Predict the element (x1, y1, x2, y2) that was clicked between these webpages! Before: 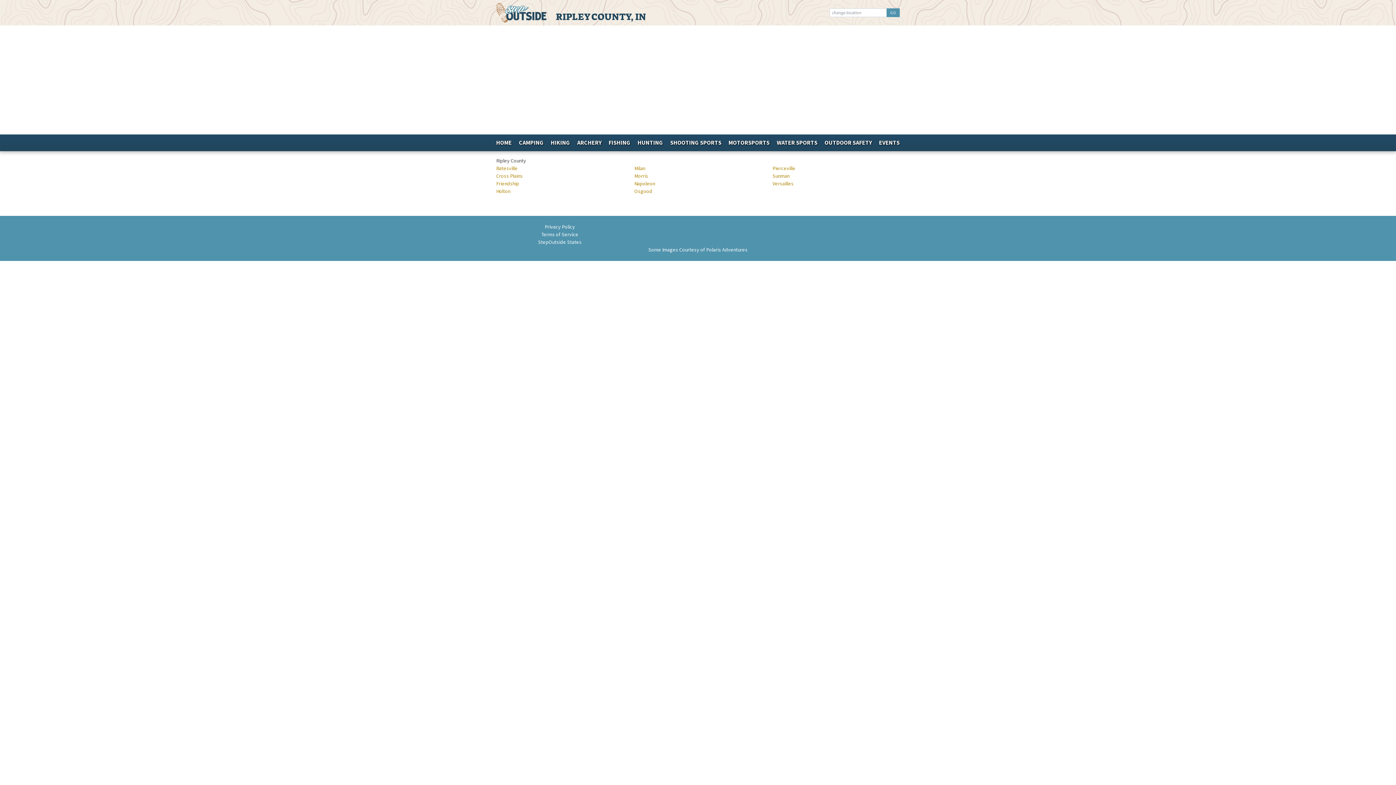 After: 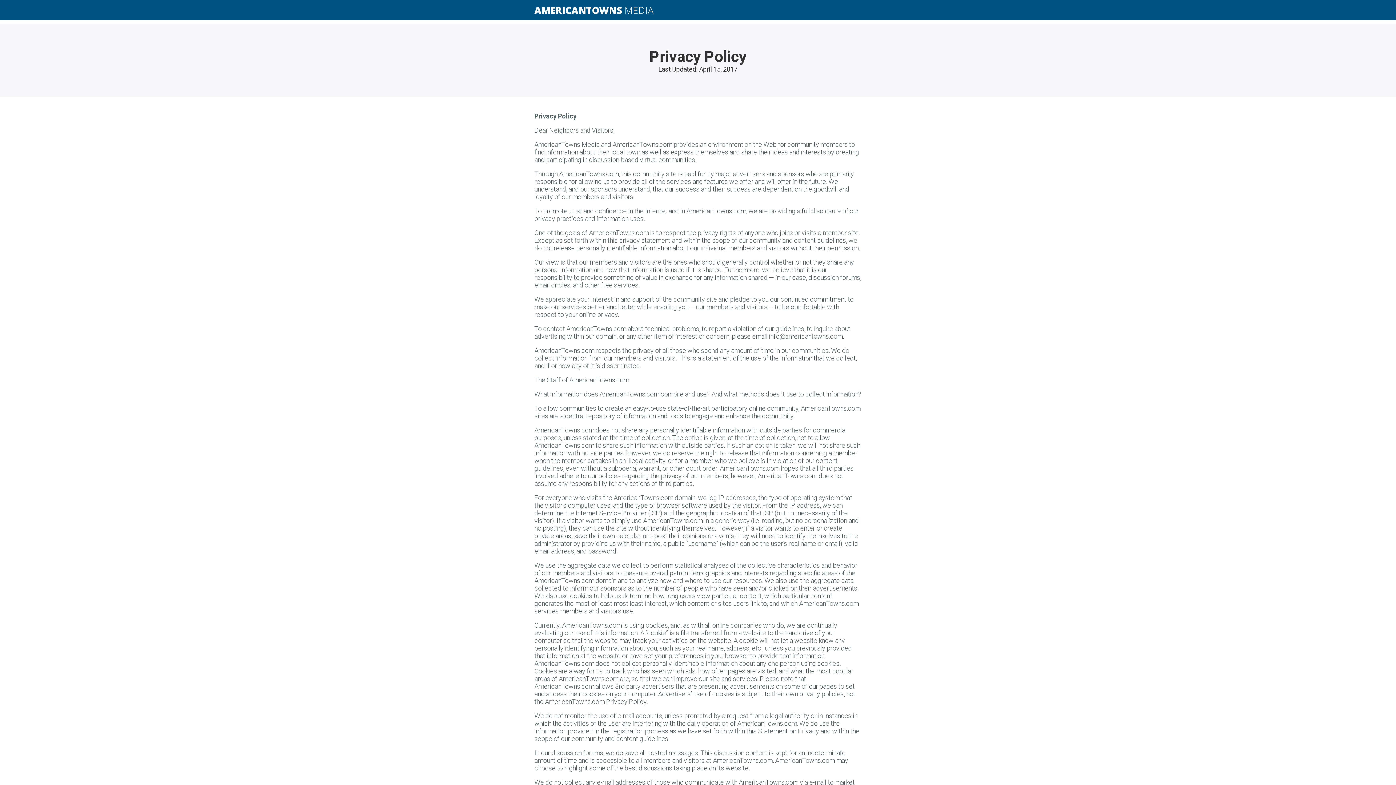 Action: bbox: (544, 223, 575, 230) label: Privacy Policy